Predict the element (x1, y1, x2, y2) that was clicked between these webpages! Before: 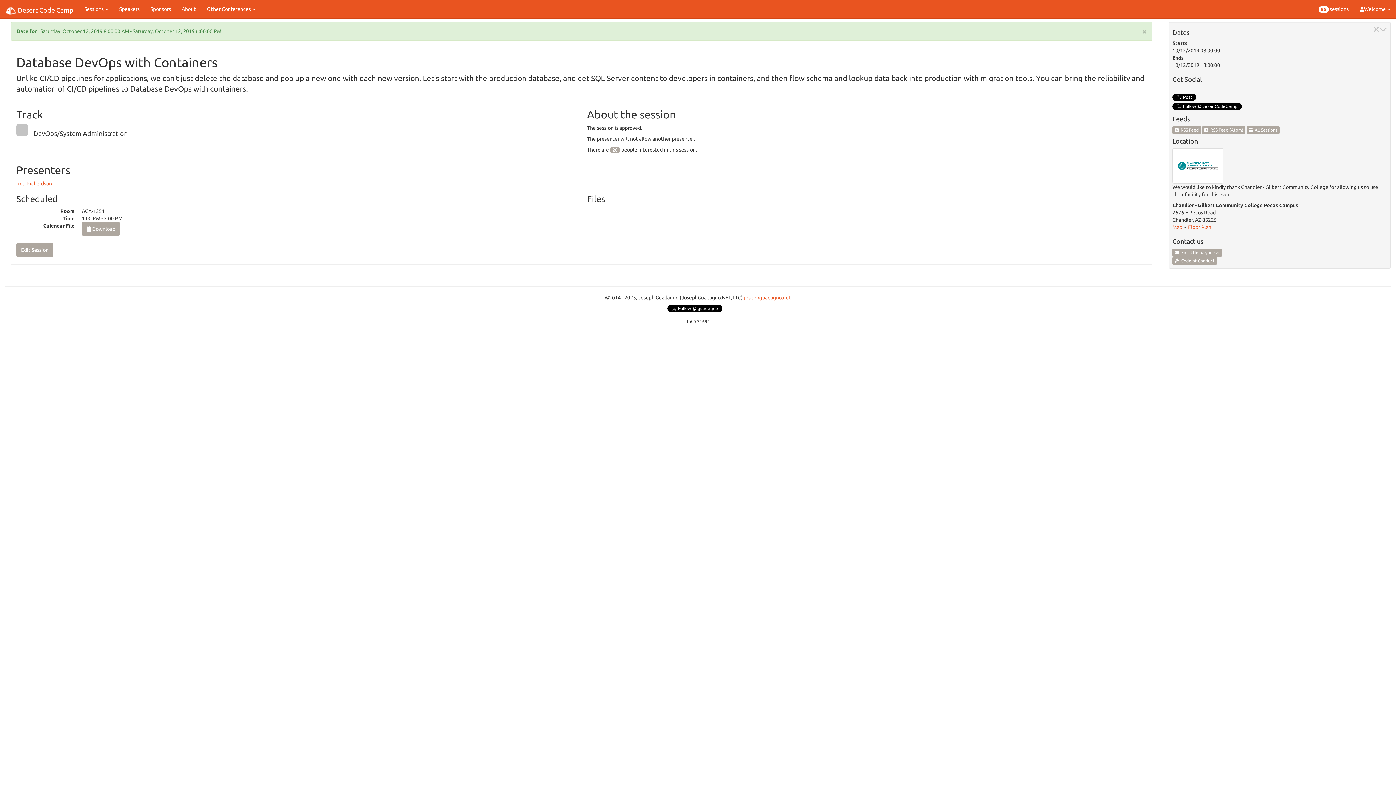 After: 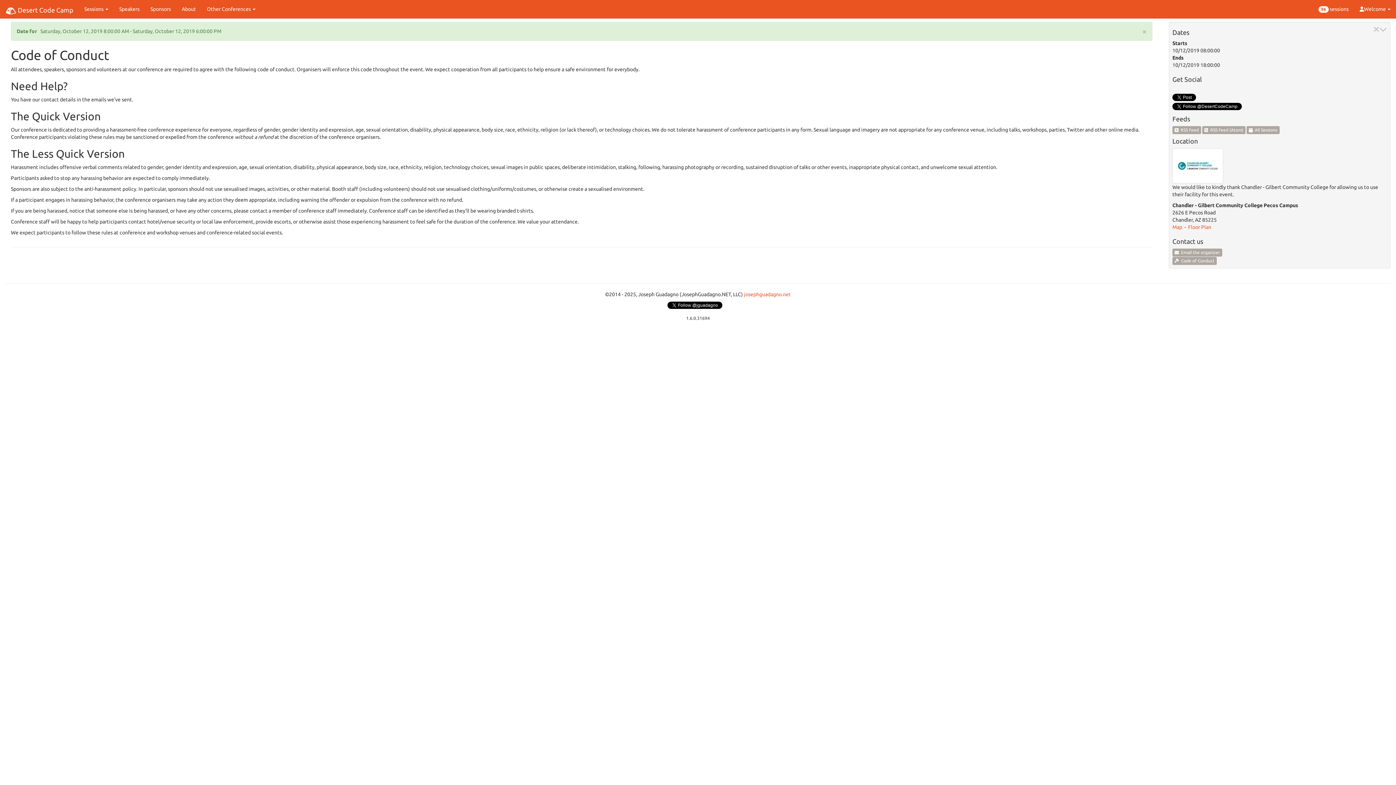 Action: label:   Code of Conduct bbox: (1172, 256, 1217, 264)